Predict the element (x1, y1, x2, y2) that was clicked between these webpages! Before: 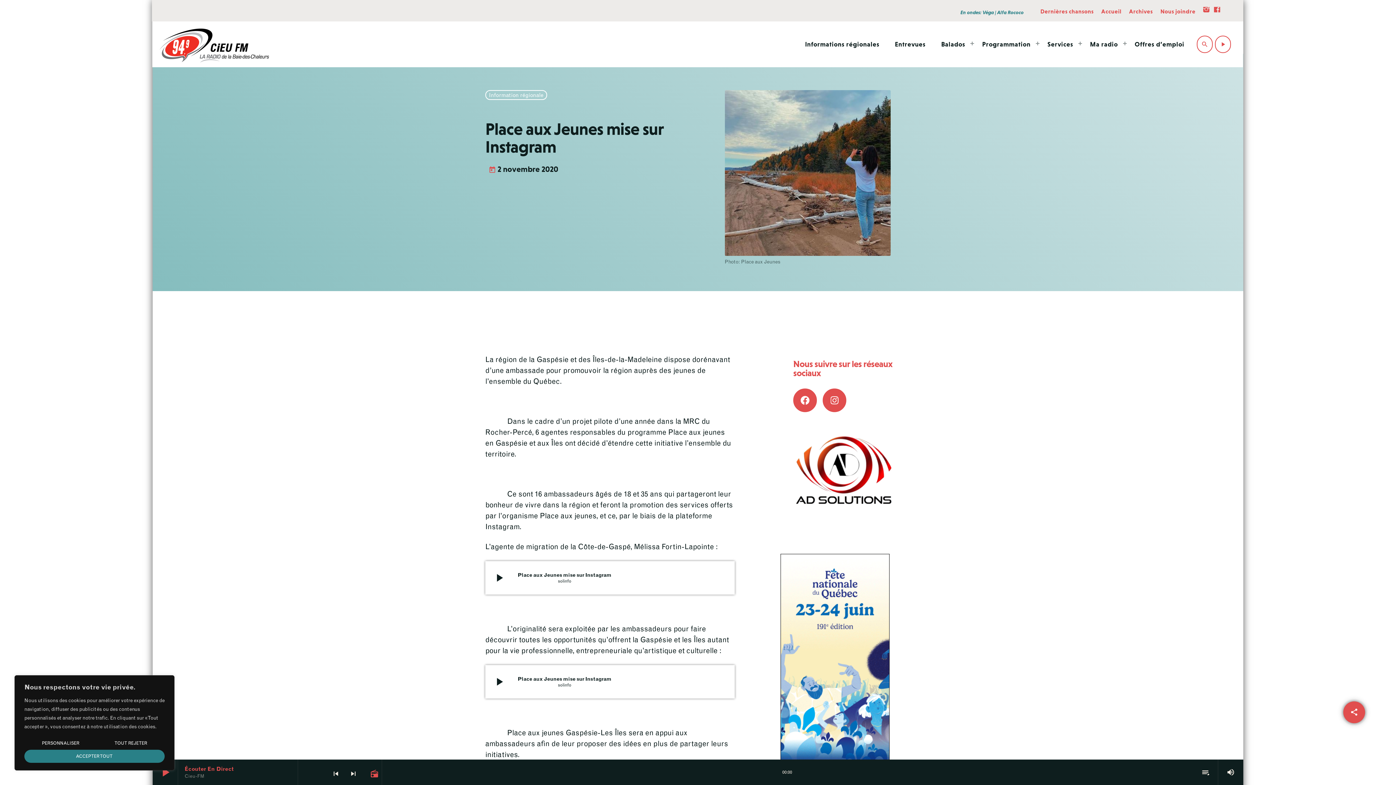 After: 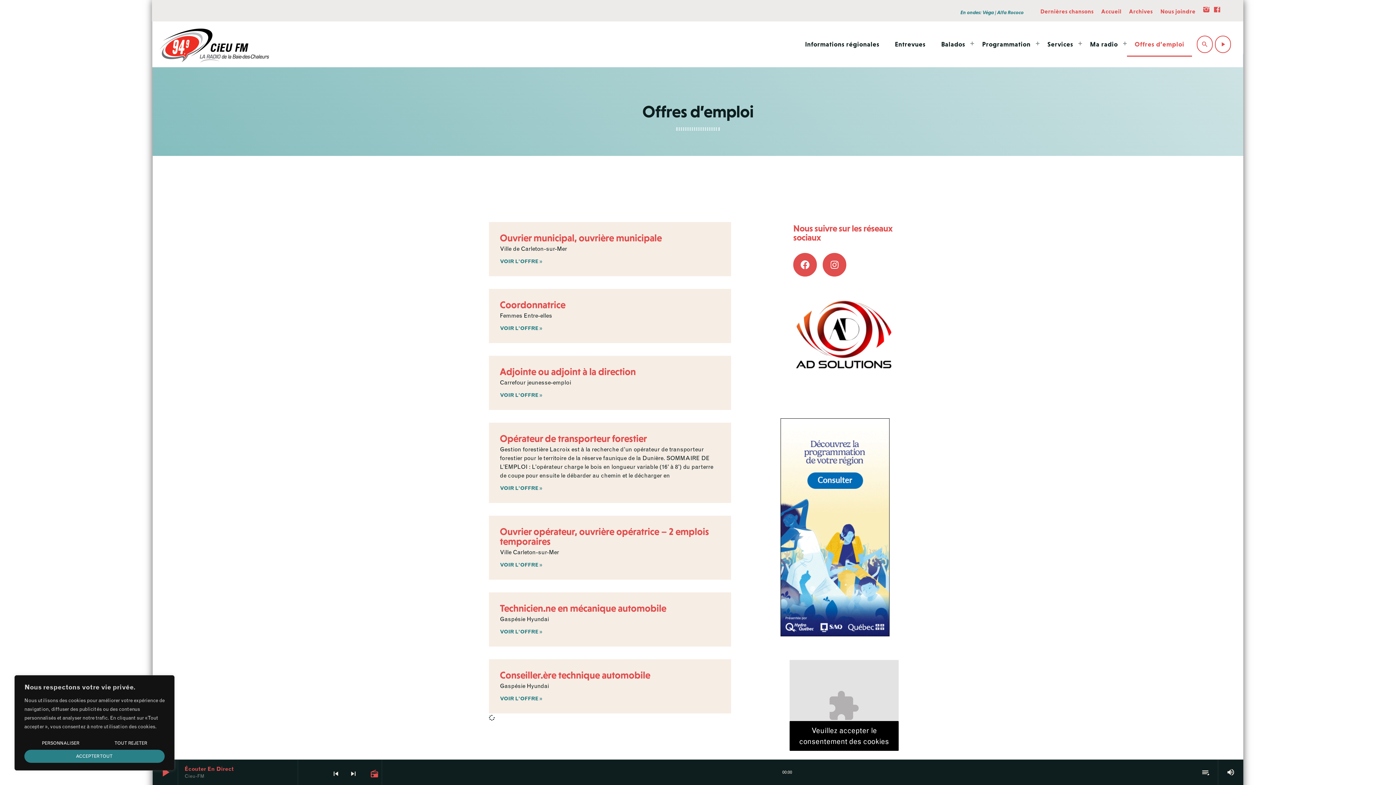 Action: label: Offres d’emploi bbox: (1127, 32, 1192, 56)